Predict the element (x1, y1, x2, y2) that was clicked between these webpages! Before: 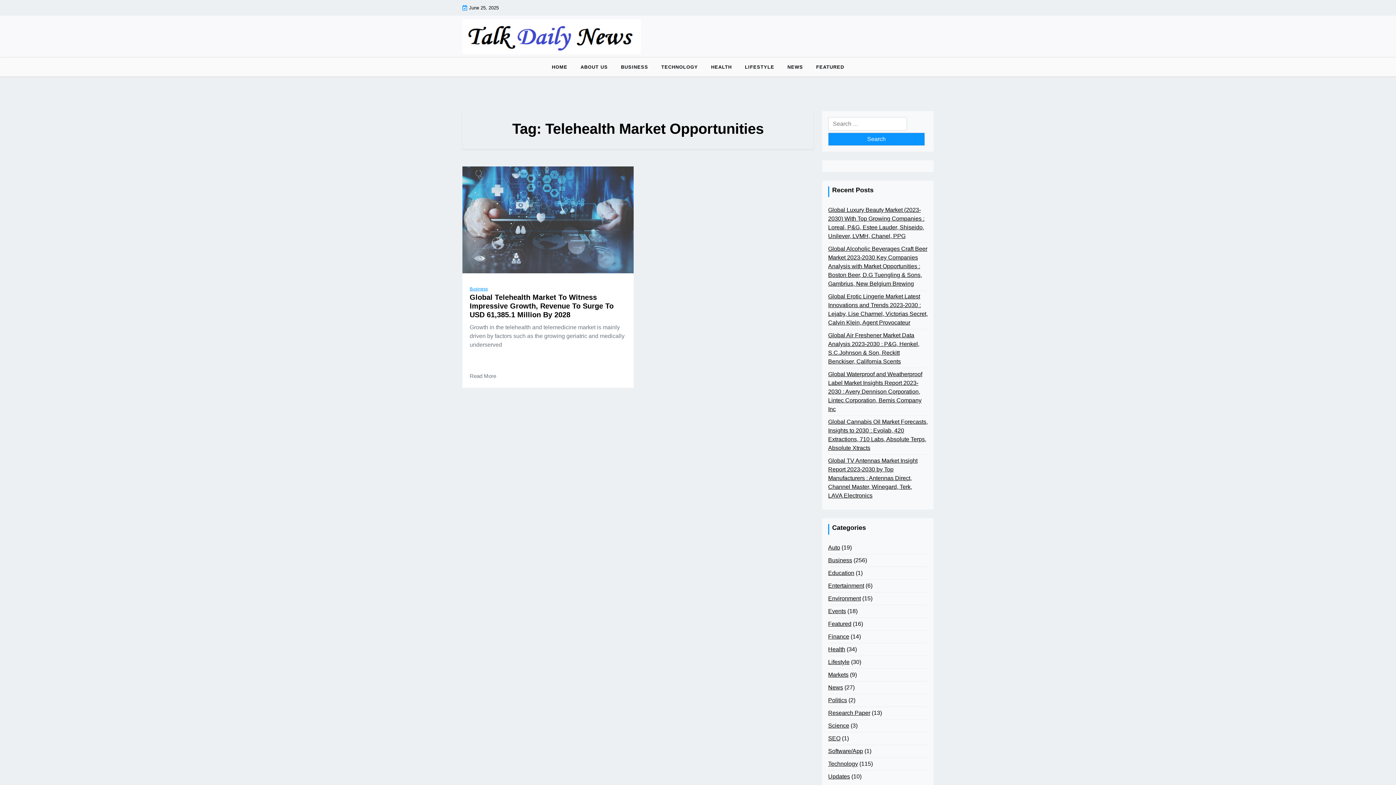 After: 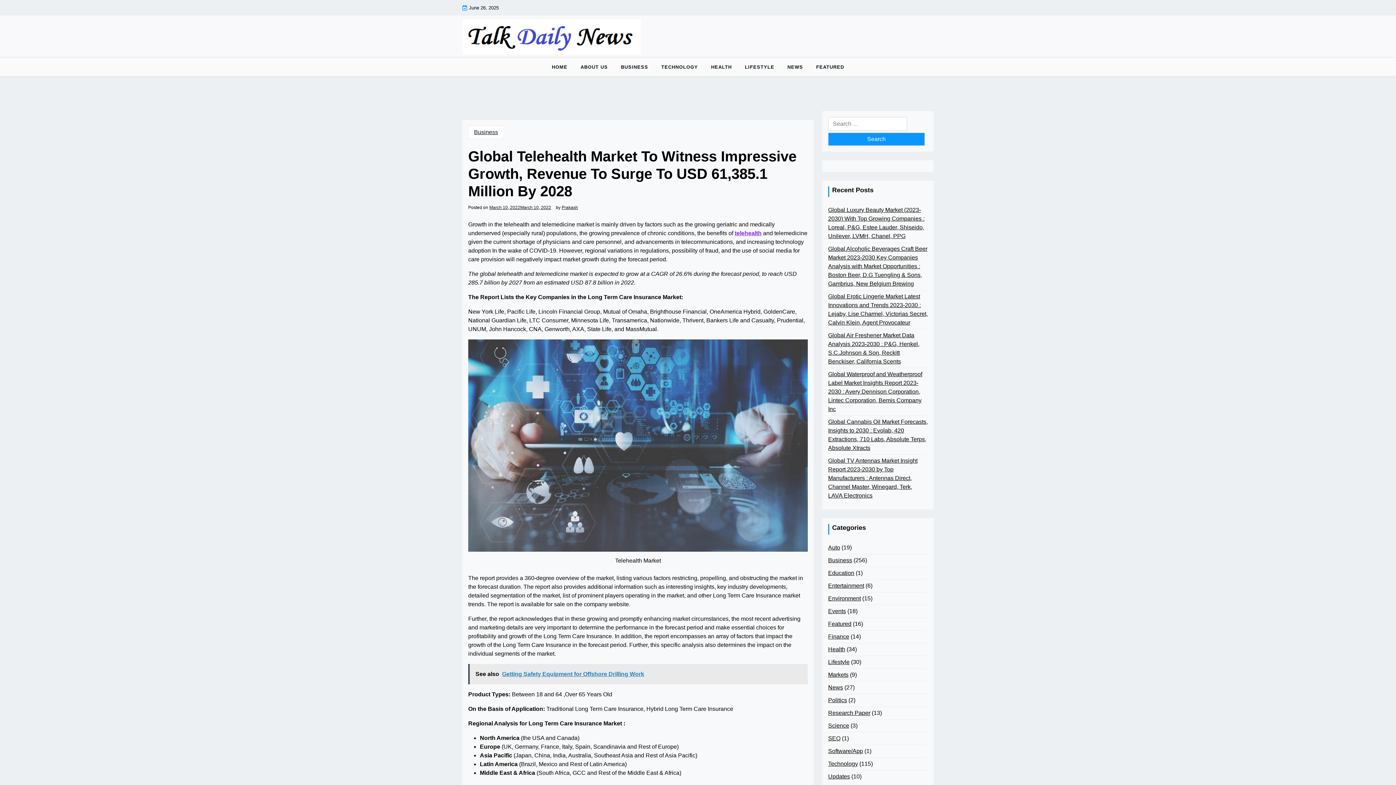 Action: bbox: (469, 293, 626, 319) label: Global Telehealth Market To Witness Impressive Growth, Revenue To Surge To USD 61,385.1 Million By 2028